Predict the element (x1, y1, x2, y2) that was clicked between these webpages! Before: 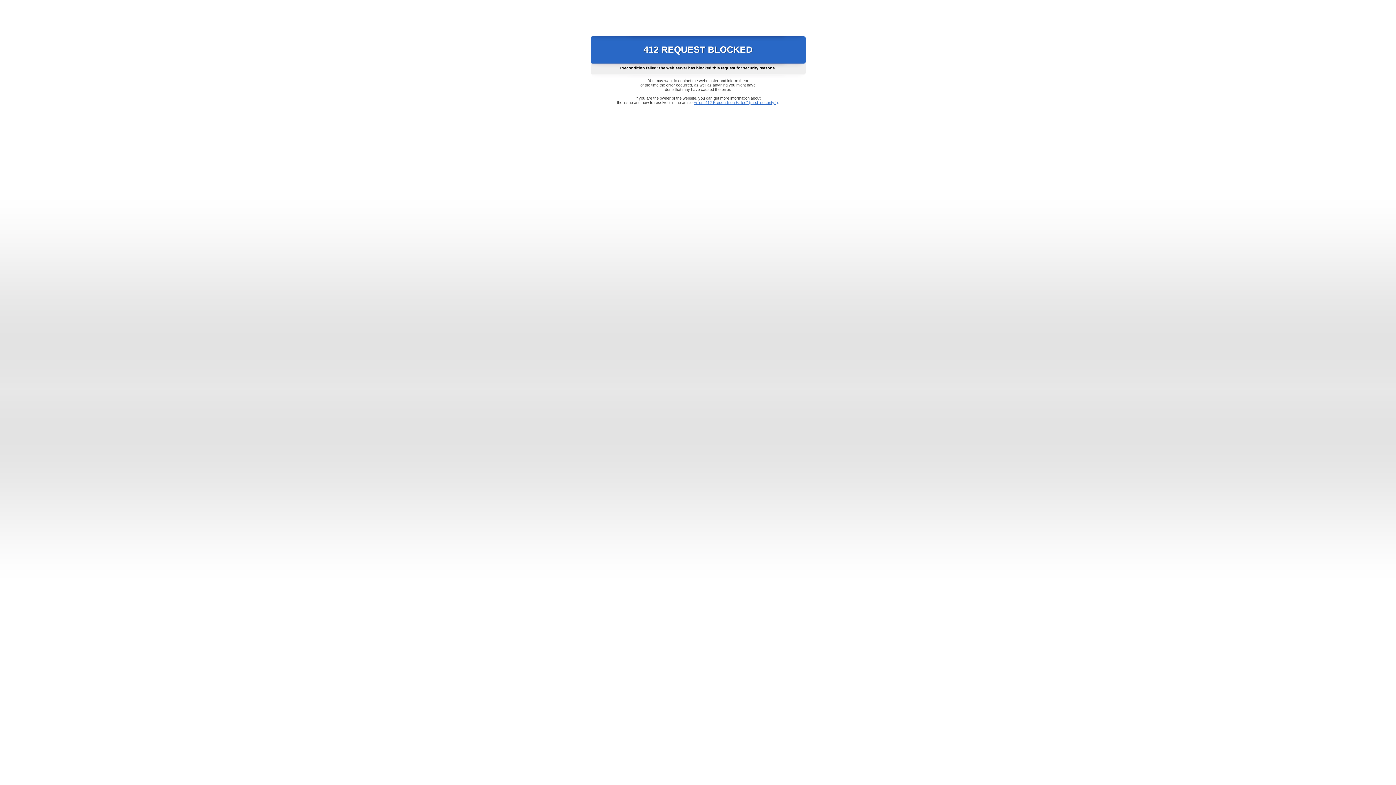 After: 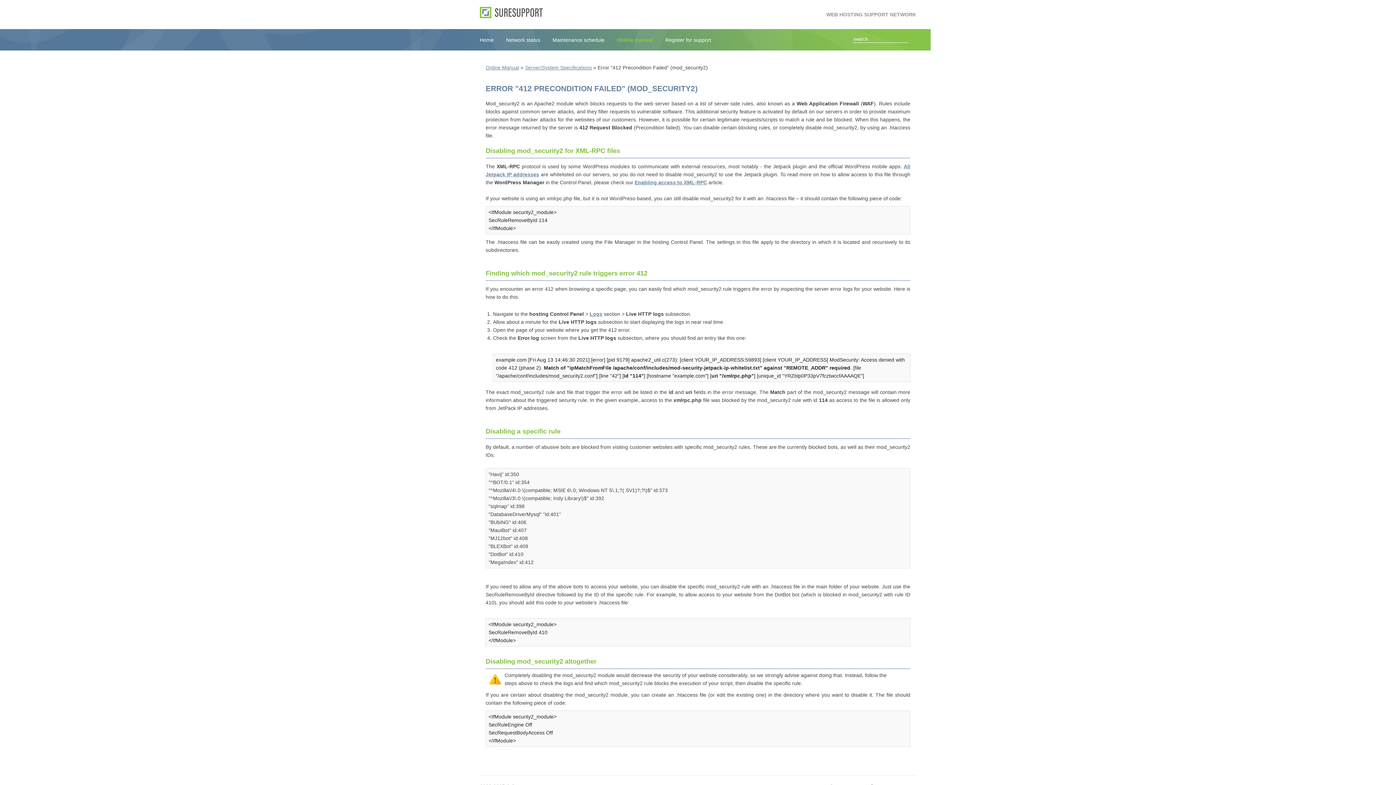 Action: label: Error "412 Precondition Failed" (mod_security2) bbox: (693, 100, 778, 104)